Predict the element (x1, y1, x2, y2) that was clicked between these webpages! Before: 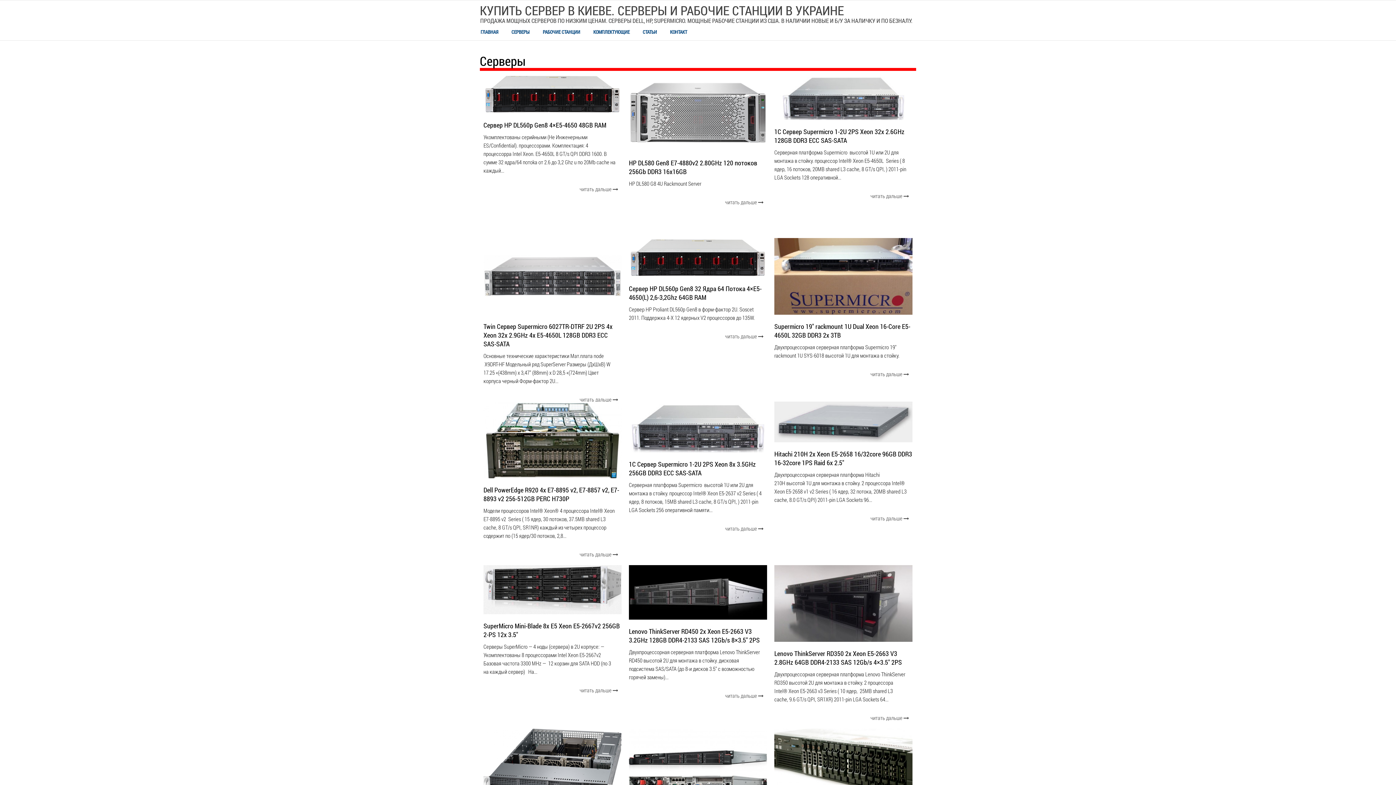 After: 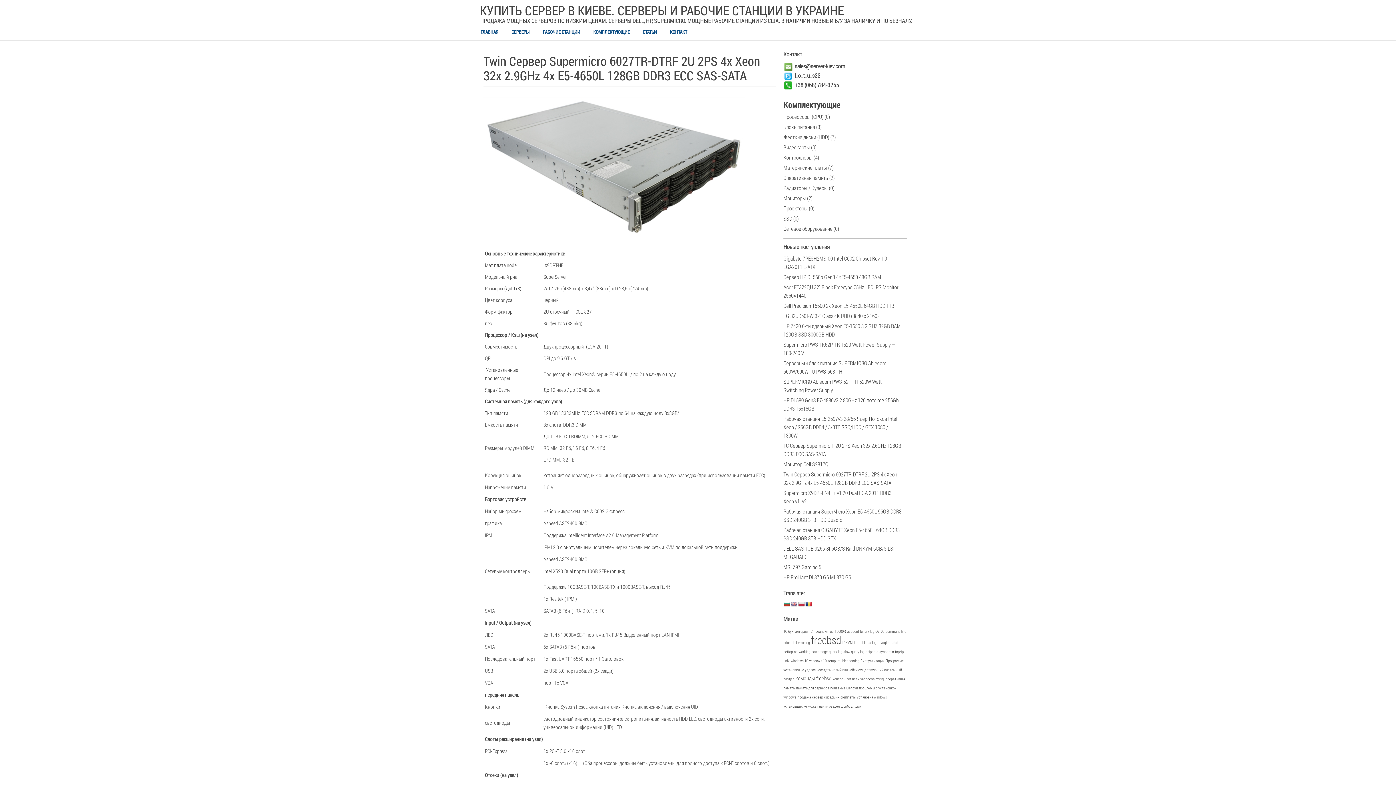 Action: label: Twin Сервер Supermicro 6027TR-DTRF 2U 2PS 4x Xeon 32x 2.9GHz 4x E5-4650L 128GB DDR3 ECC SAS-SATA bbox: (483, 322, 612, 348)